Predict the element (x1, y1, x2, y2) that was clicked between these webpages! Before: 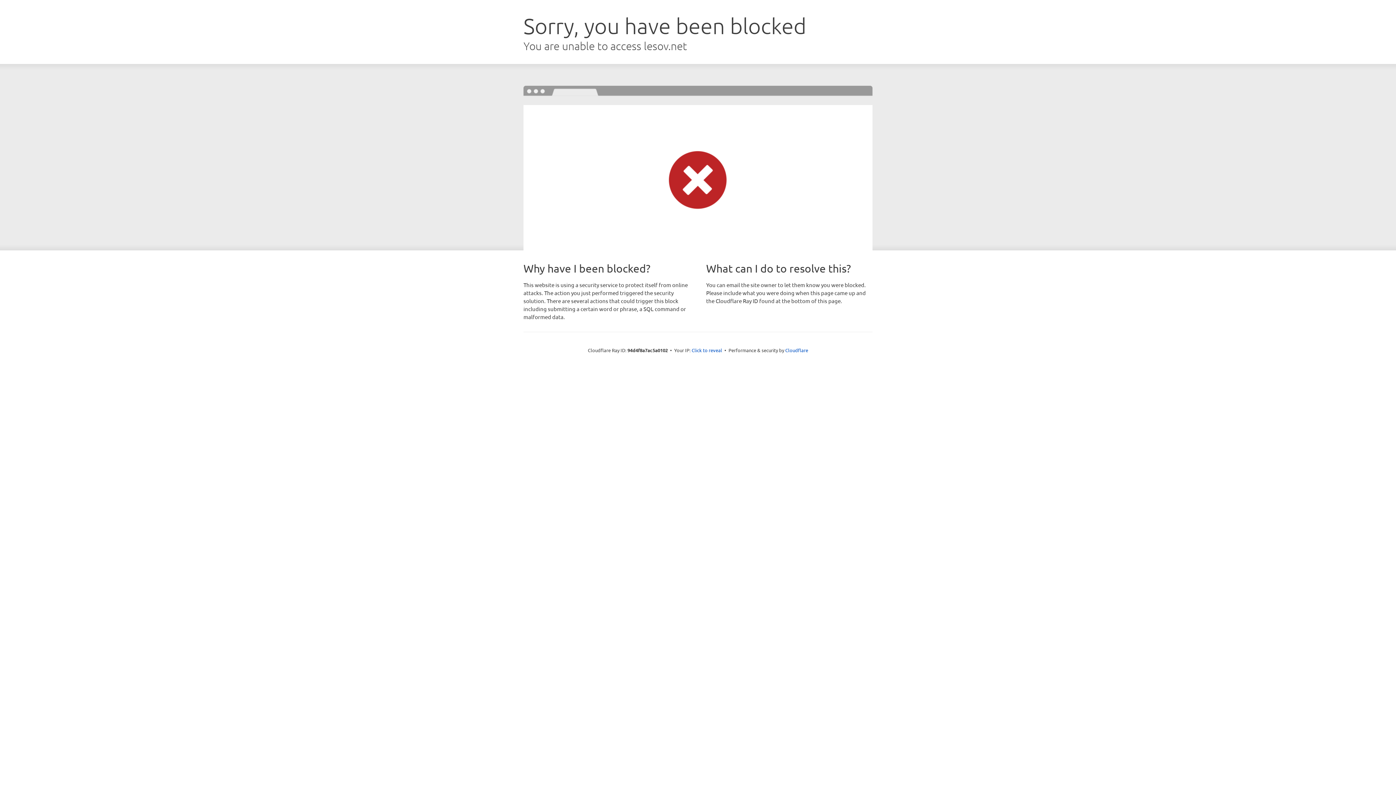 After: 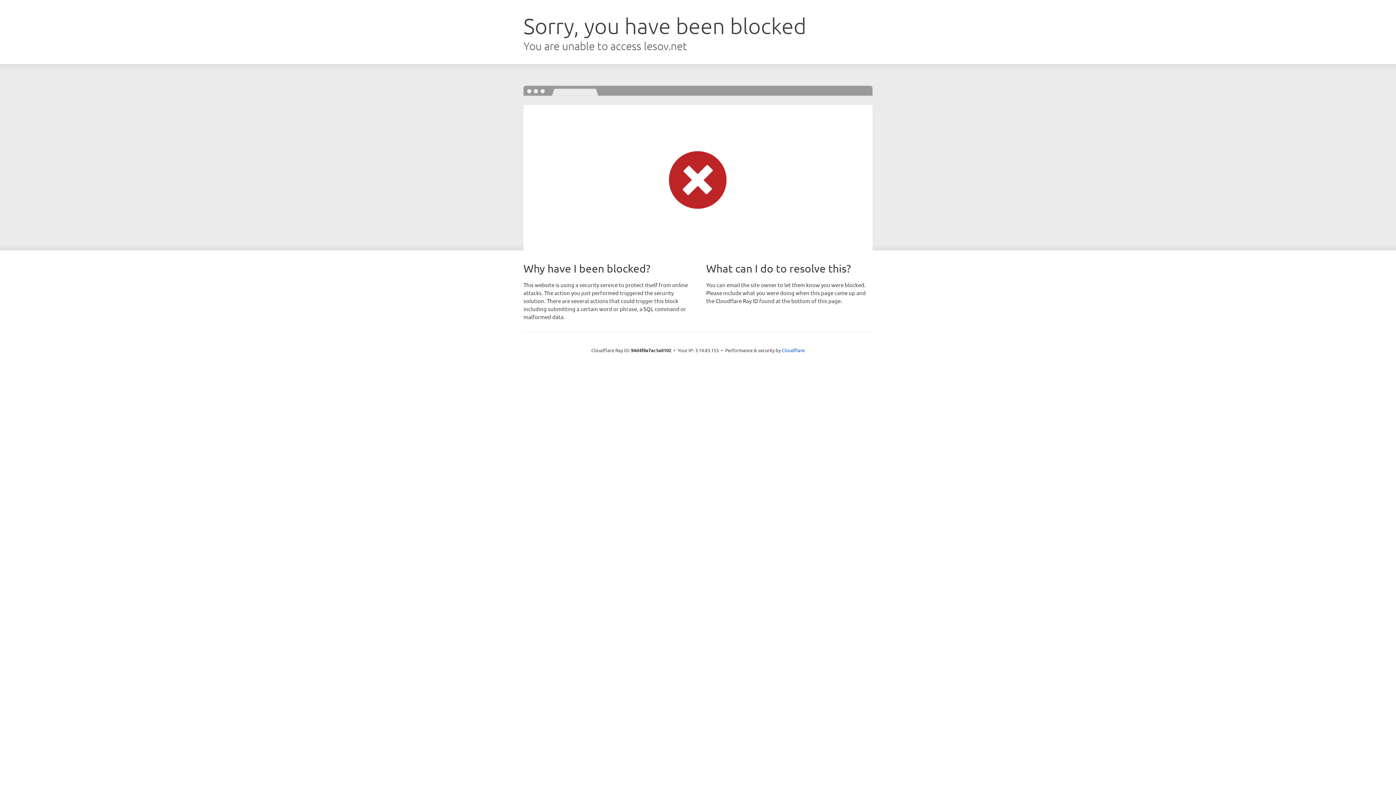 Action: bbox: (691, 346, 722, 353) label: Click to reveal